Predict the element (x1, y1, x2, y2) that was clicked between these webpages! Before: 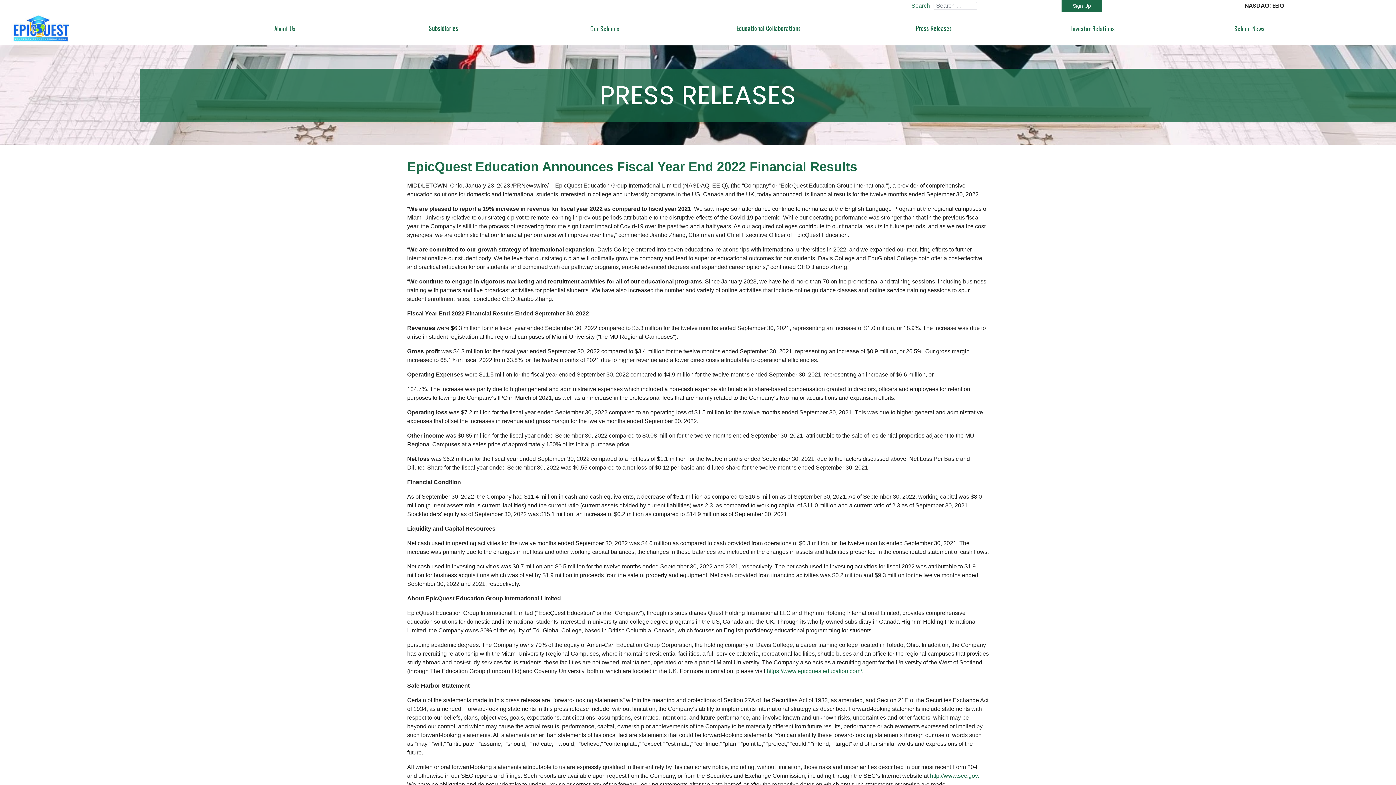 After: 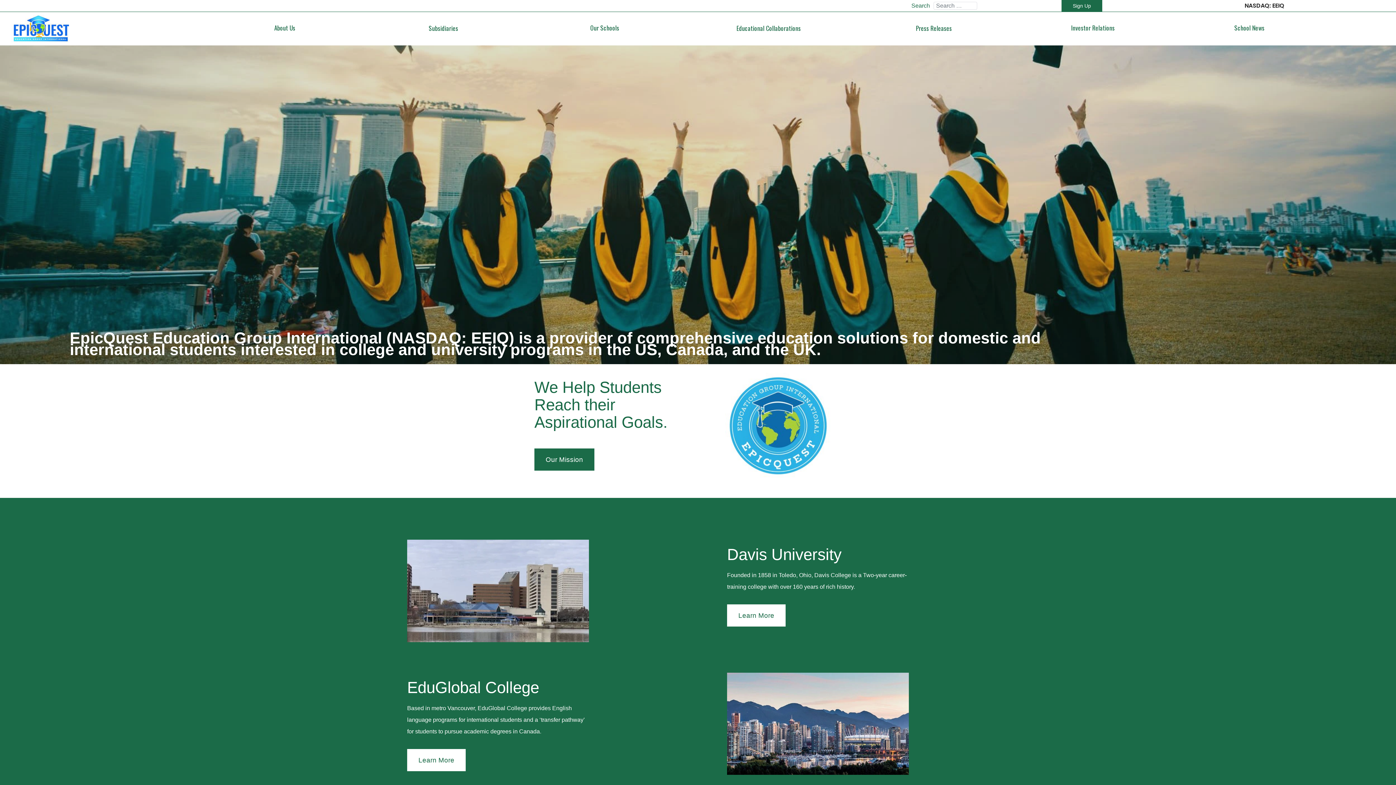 Action: bbox: (8, 25, 73, 31) label: main